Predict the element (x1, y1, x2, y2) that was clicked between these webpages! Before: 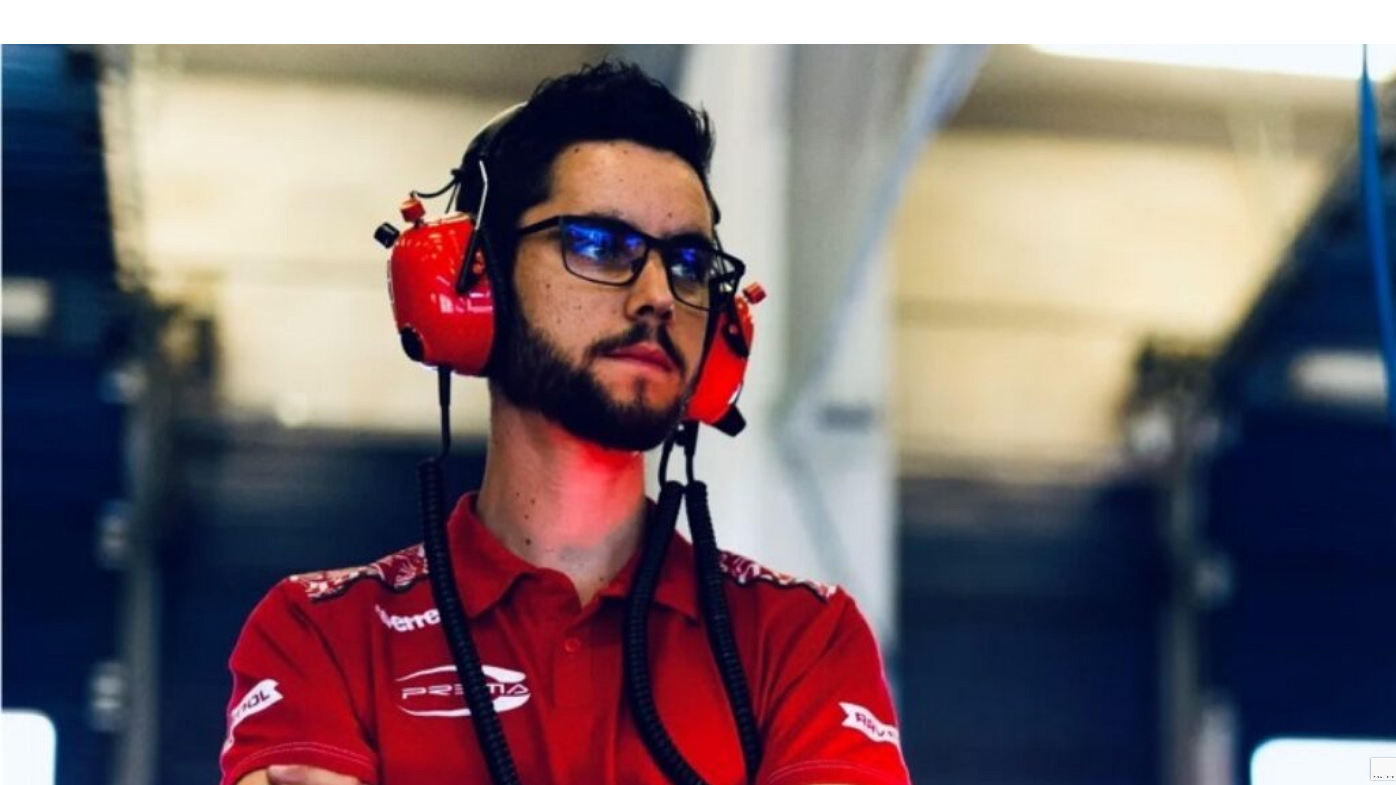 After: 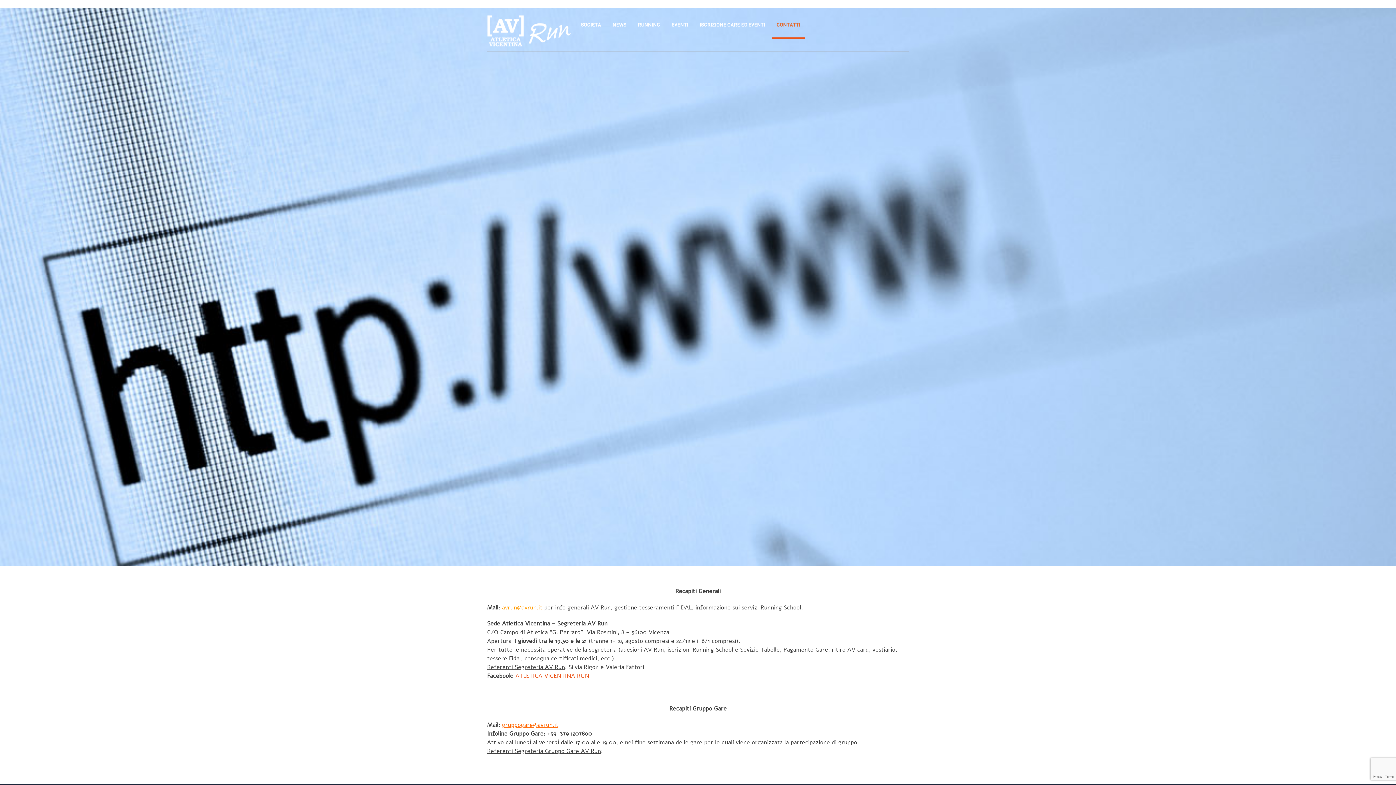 Action: bbox: (771, 5, 805, 31) label: CONTATTI